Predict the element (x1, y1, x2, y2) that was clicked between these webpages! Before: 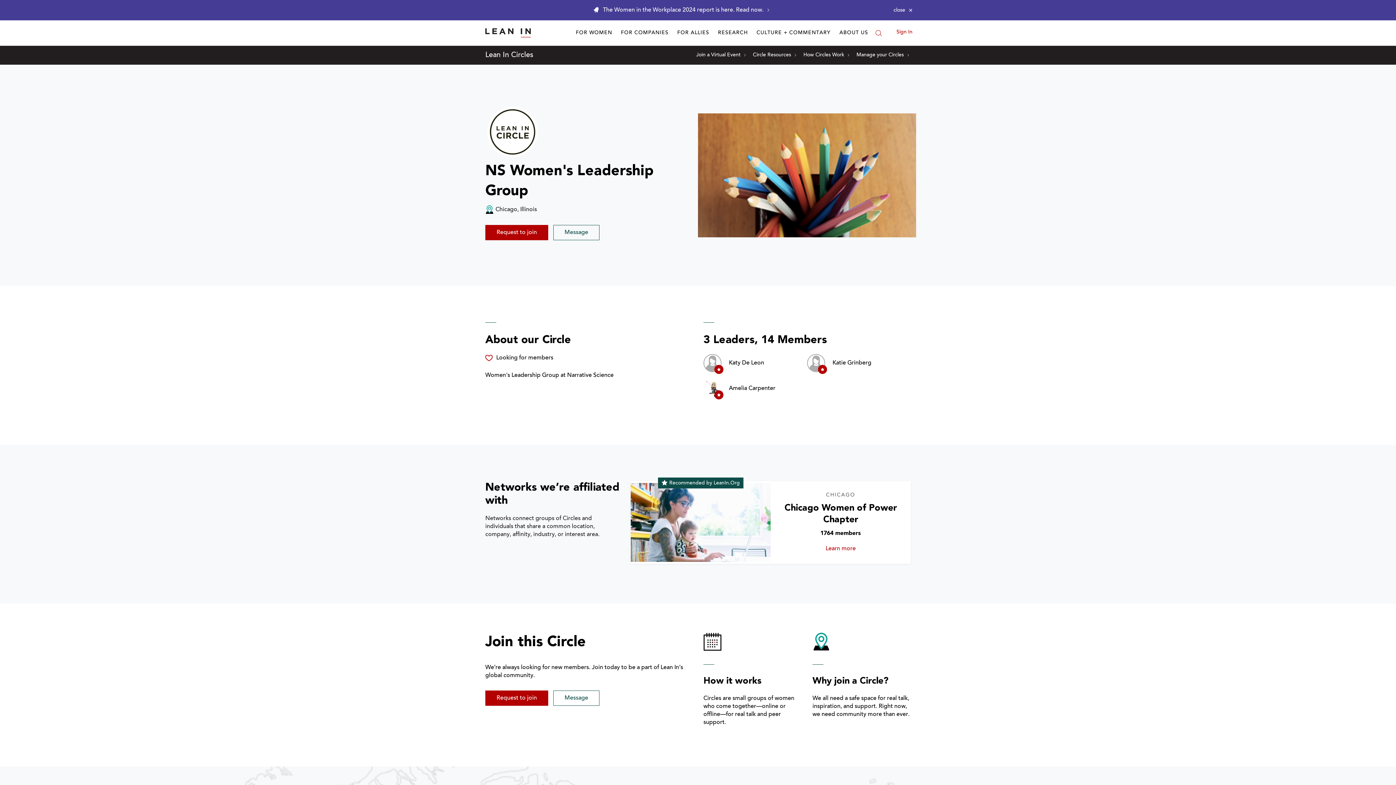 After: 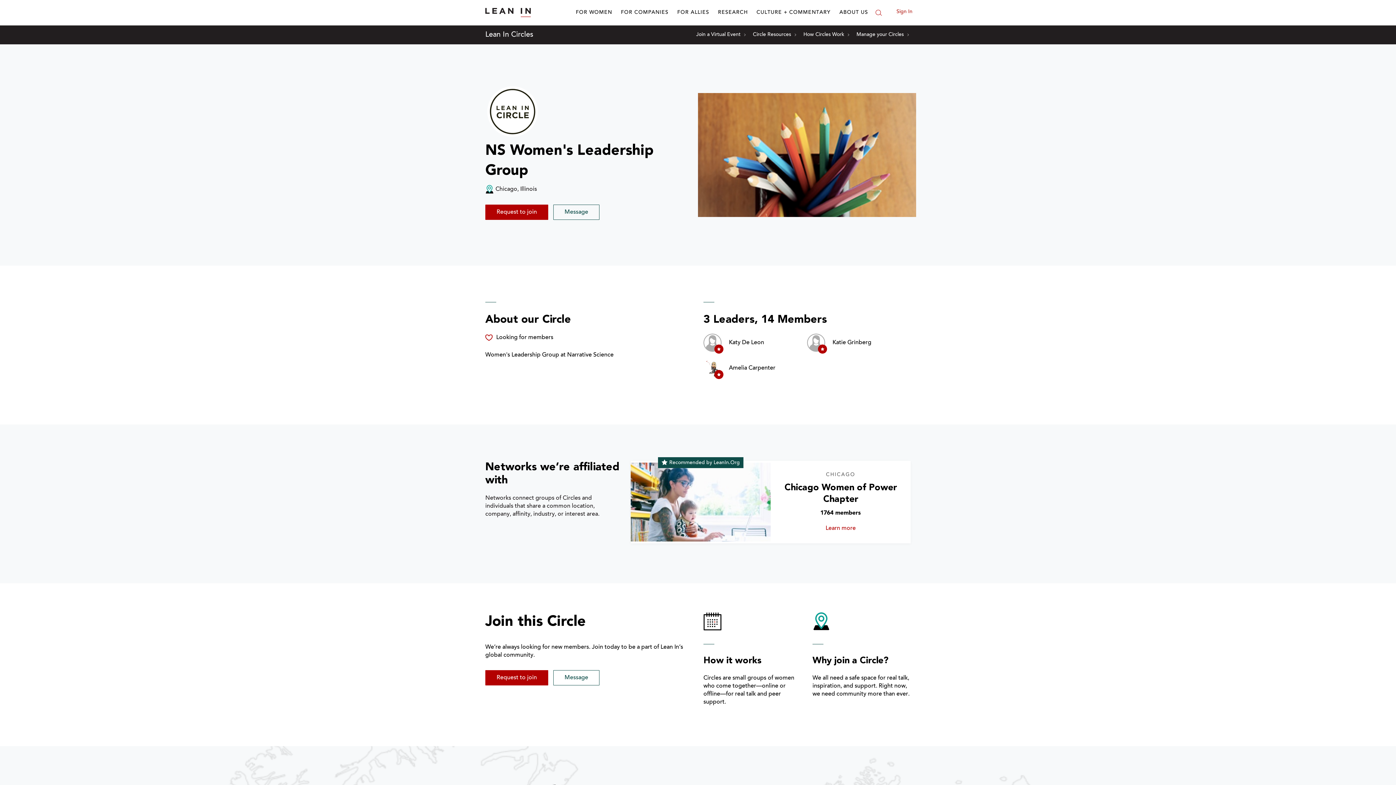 Action: bbox: (890, 3, 916, 16) label: Close alert